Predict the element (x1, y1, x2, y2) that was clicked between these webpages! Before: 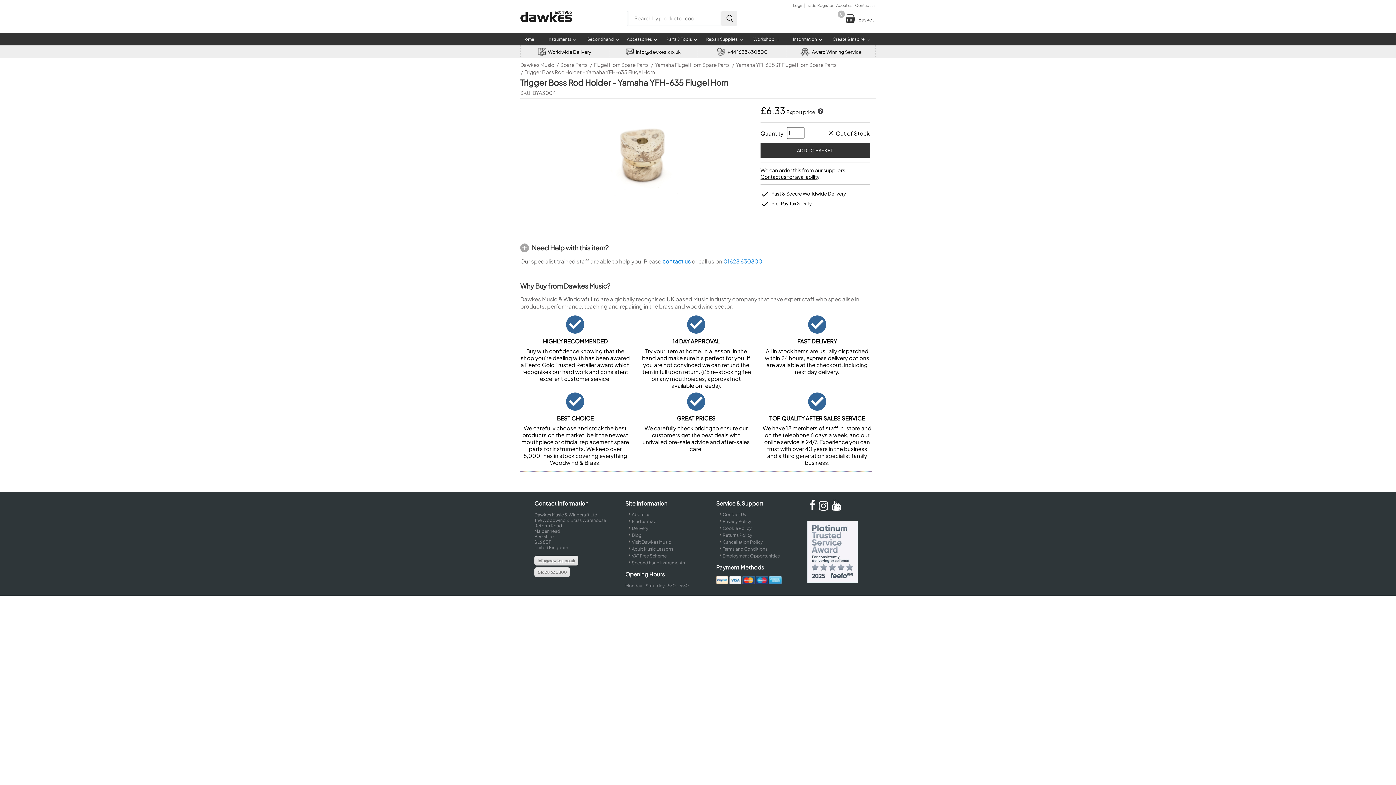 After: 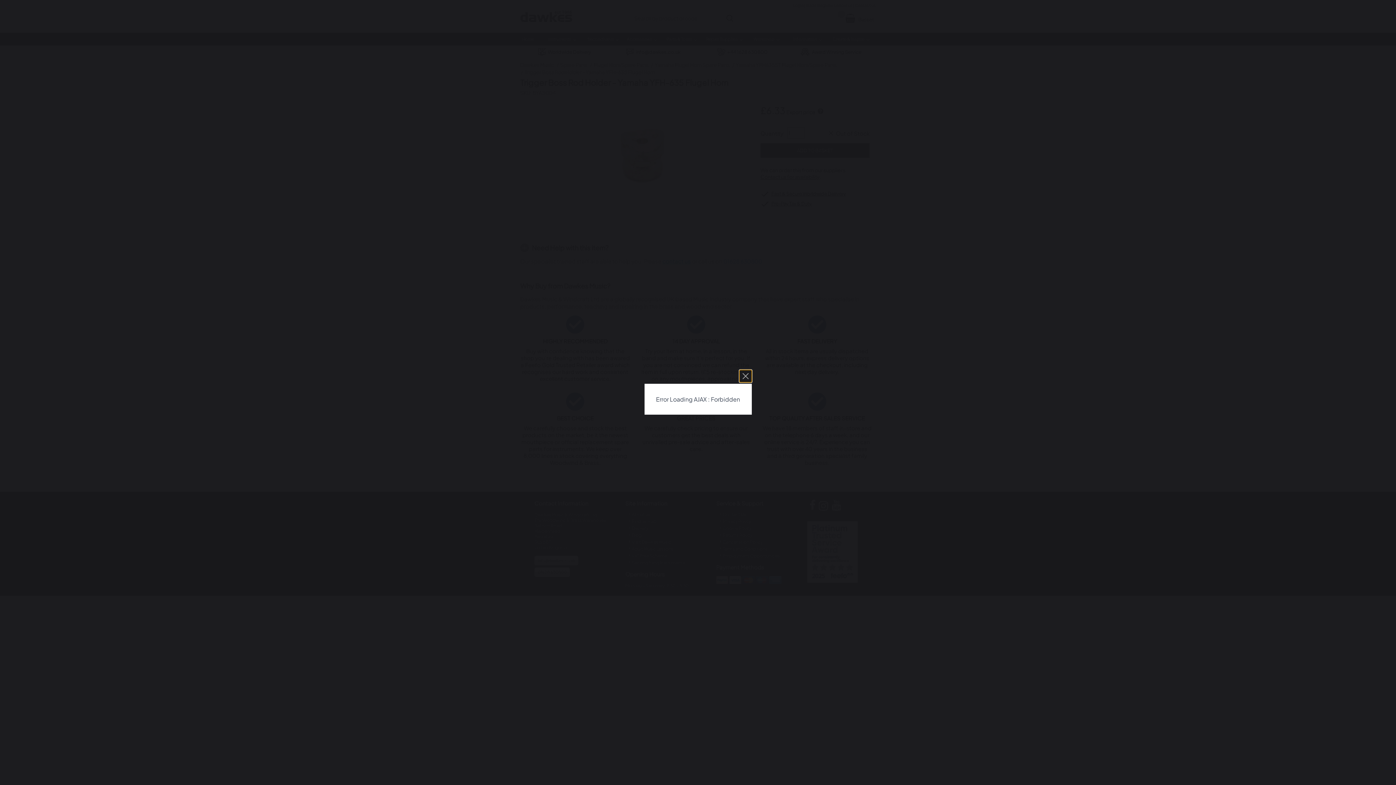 Action: label: Pre-Pay Tax & Duty bbox: (771, 200, 812, 206)